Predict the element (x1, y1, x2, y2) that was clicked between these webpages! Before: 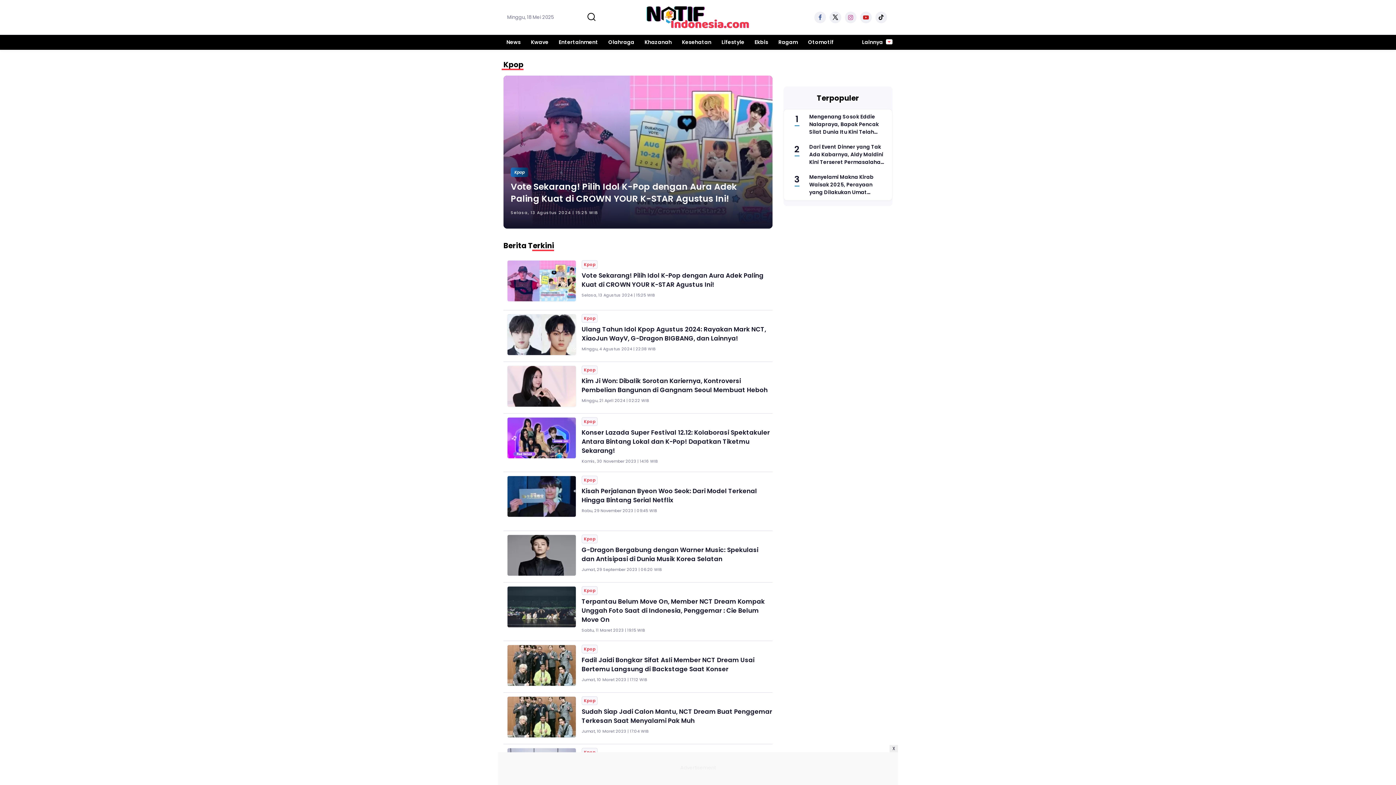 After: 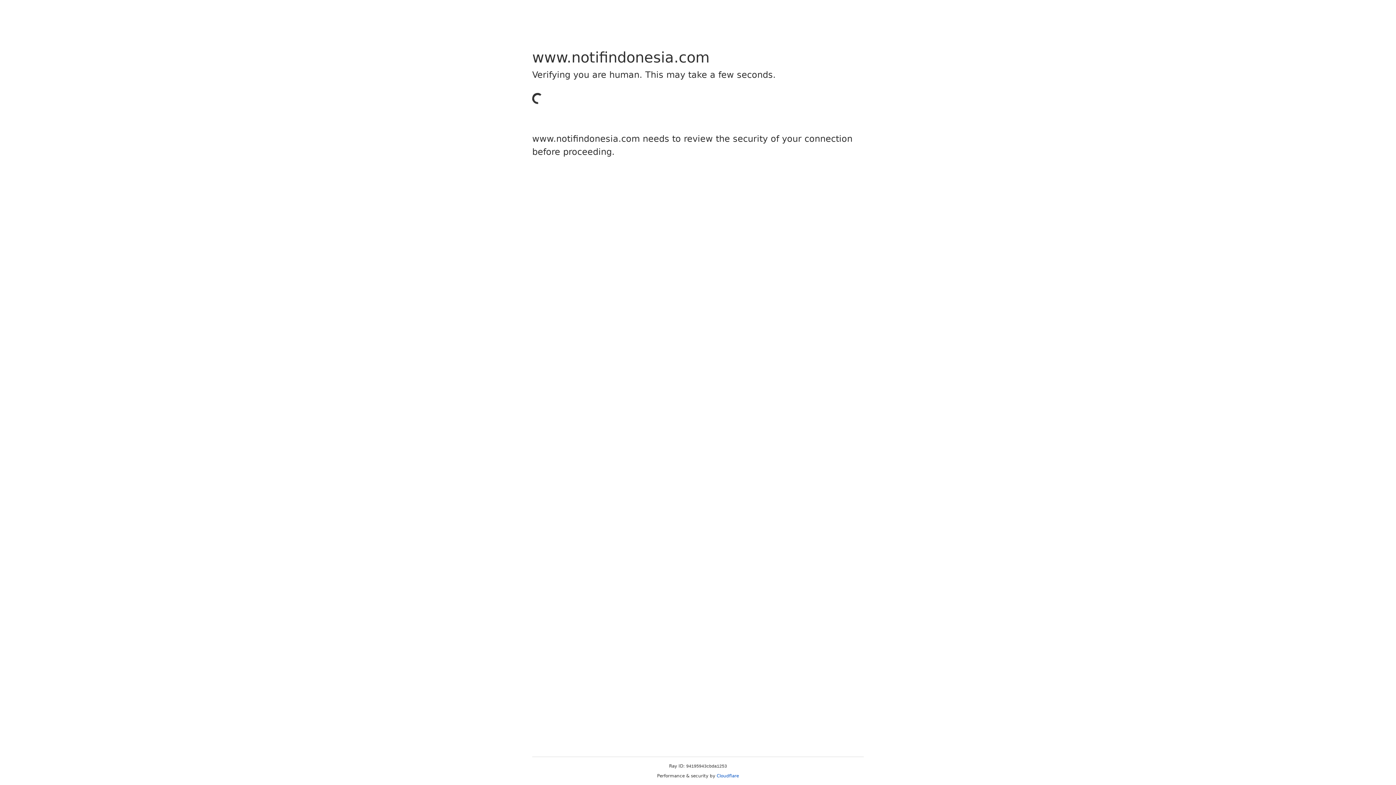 Action: label: Terpantau Belum Move On, Member NCT Dream Kompak Unggah Foto Saat di Indonesia, Penggemar : Cie Belum Move On bbox: (581, 597, 772, 624)